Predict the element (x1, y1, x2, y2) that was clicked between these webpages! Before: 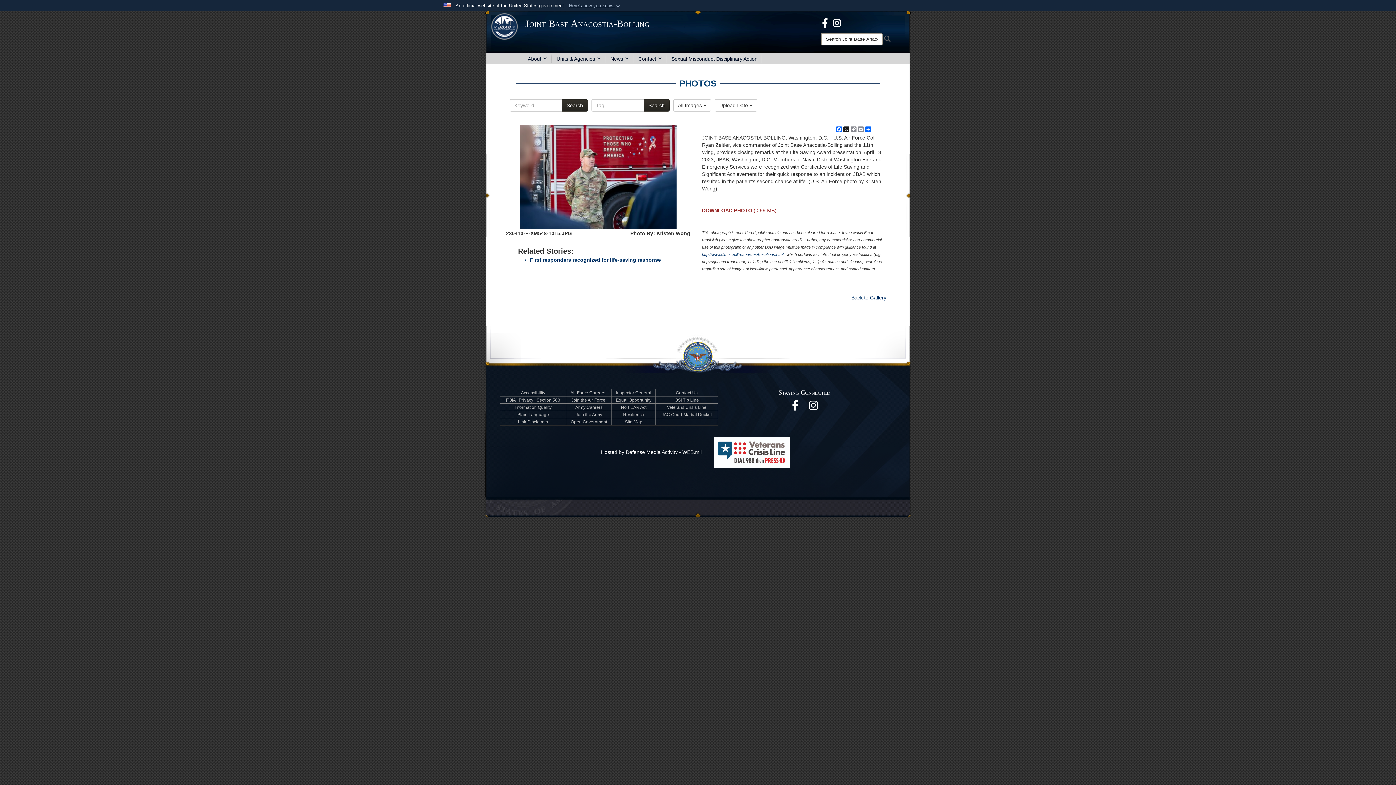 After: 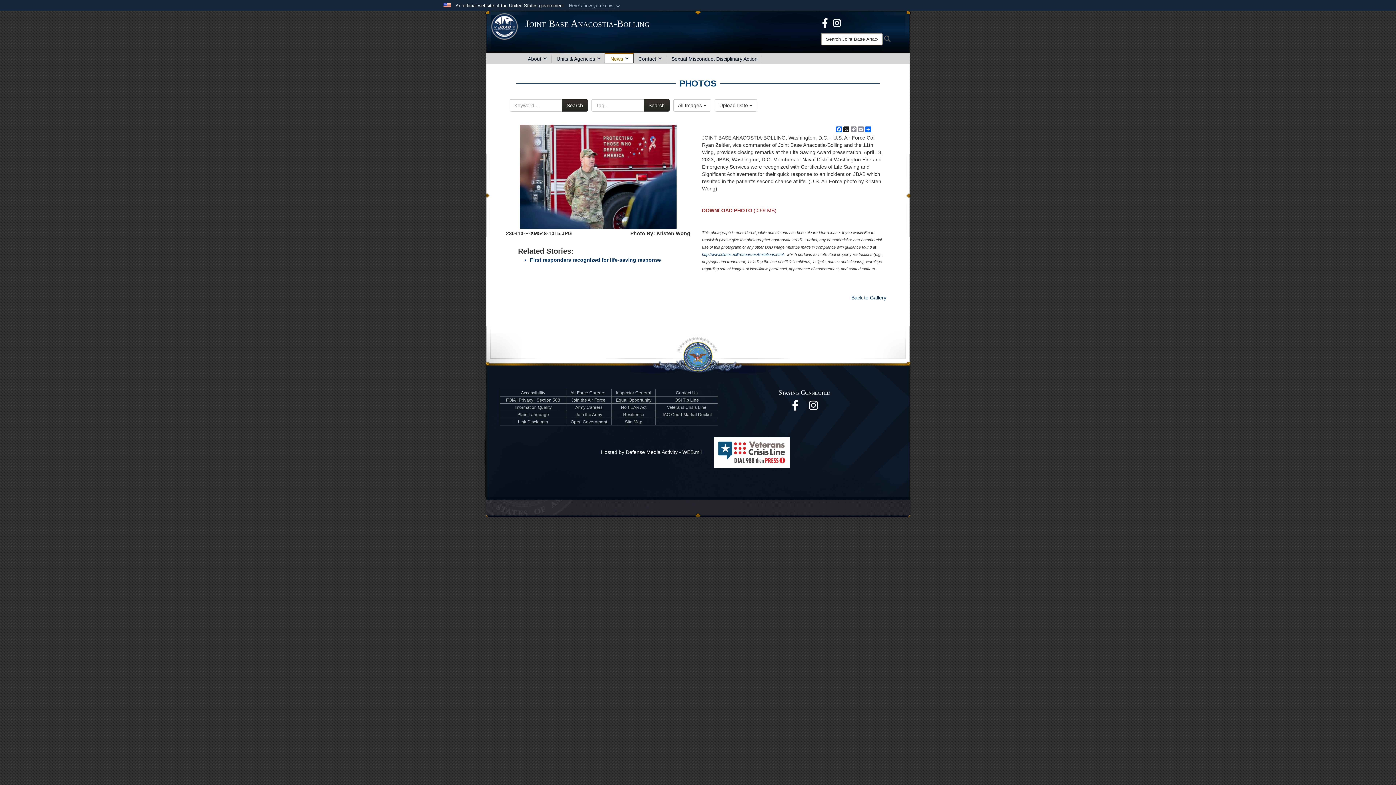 Action: label: News bbox: (605, 52, 633, 64)